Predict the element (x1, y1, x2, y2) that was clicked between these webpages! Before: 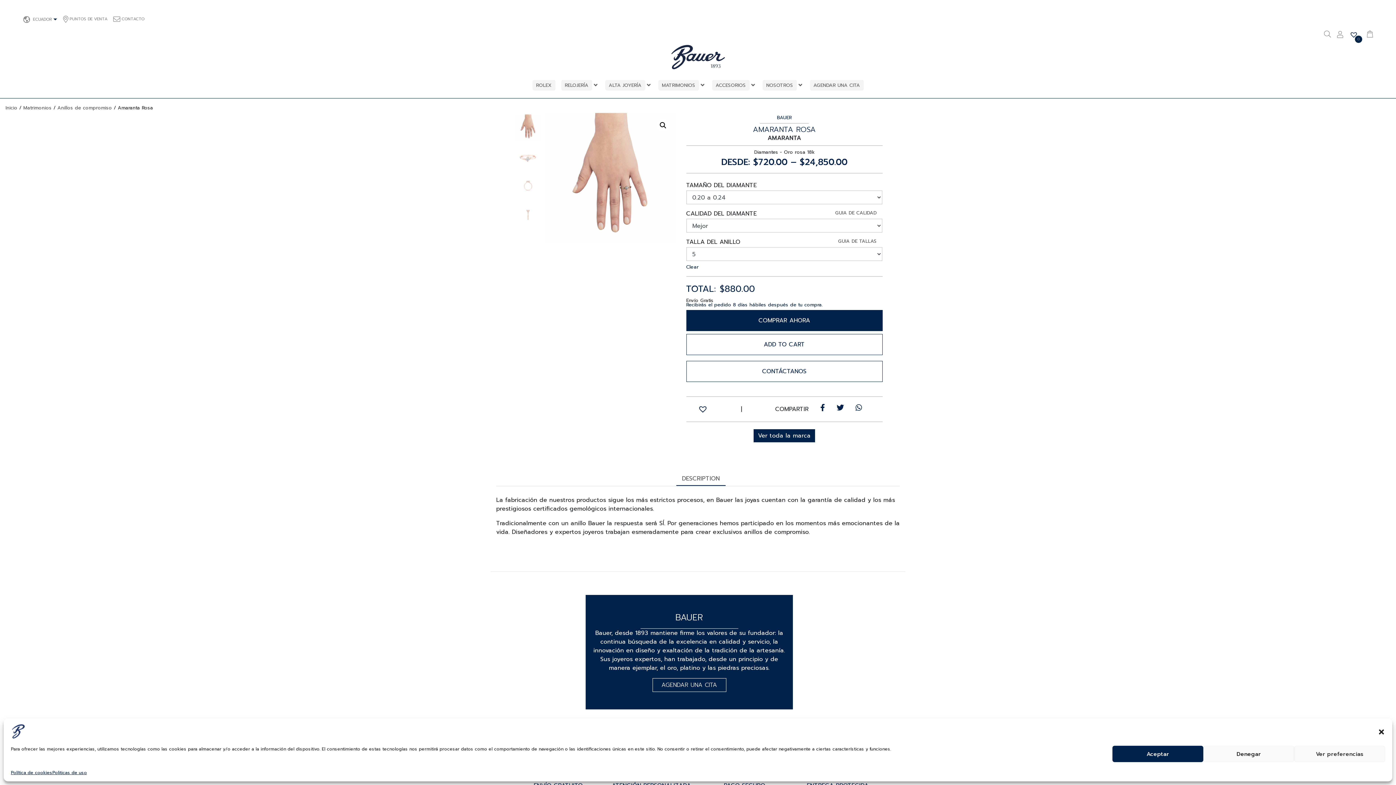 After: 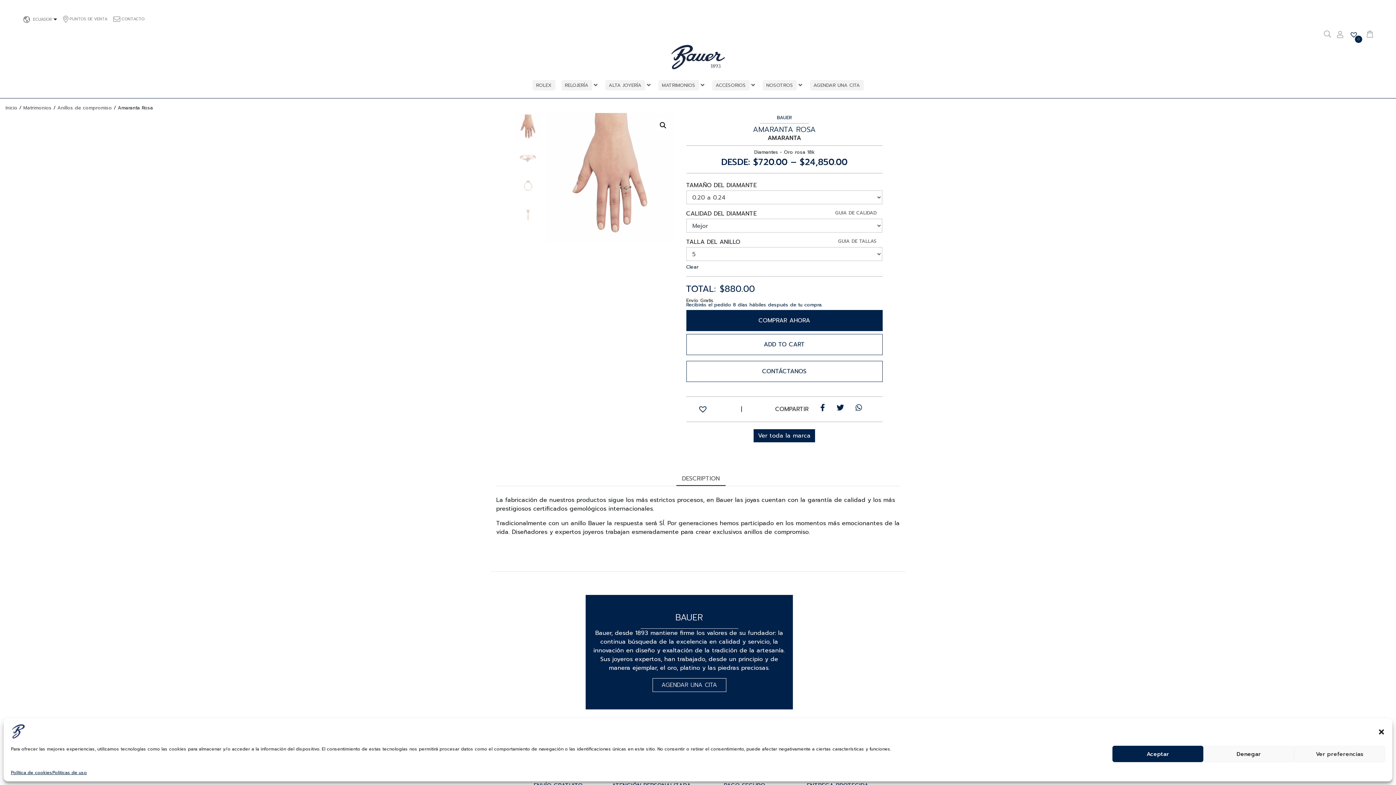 Action: bbox: (686, 310, 882, 331) label: COMPRAR AHORA